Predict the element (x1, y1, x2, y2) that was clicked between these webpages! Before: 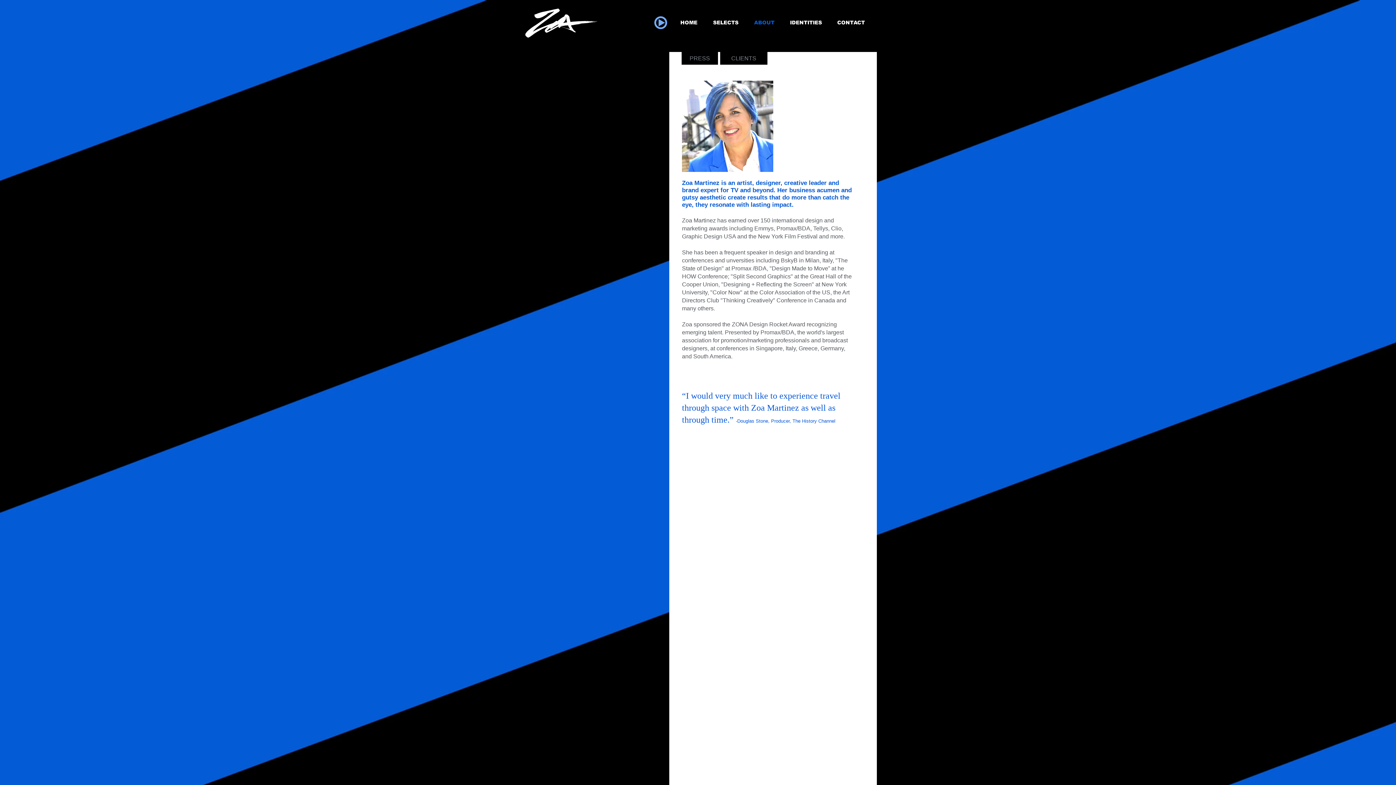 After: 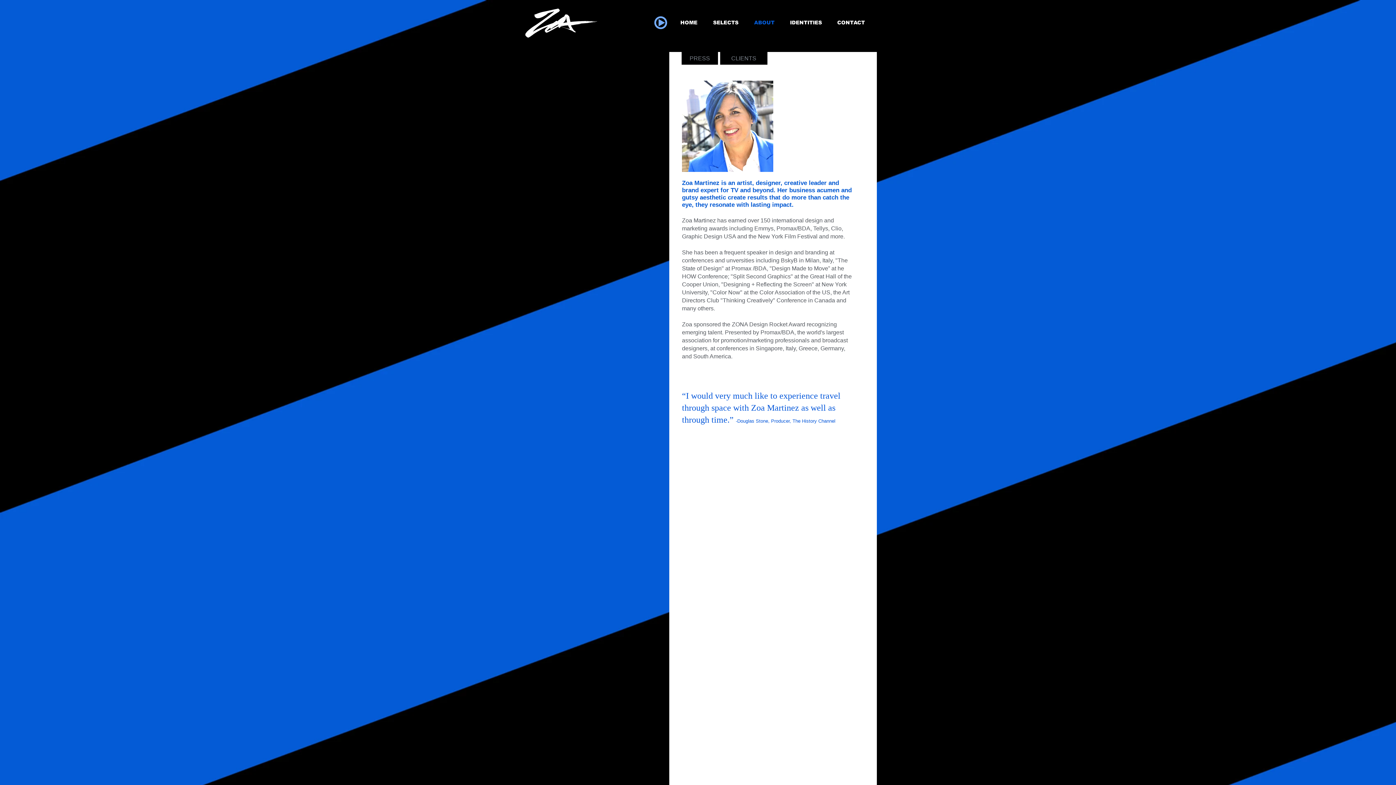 Action: bbox: (523, 2, 597, 44)